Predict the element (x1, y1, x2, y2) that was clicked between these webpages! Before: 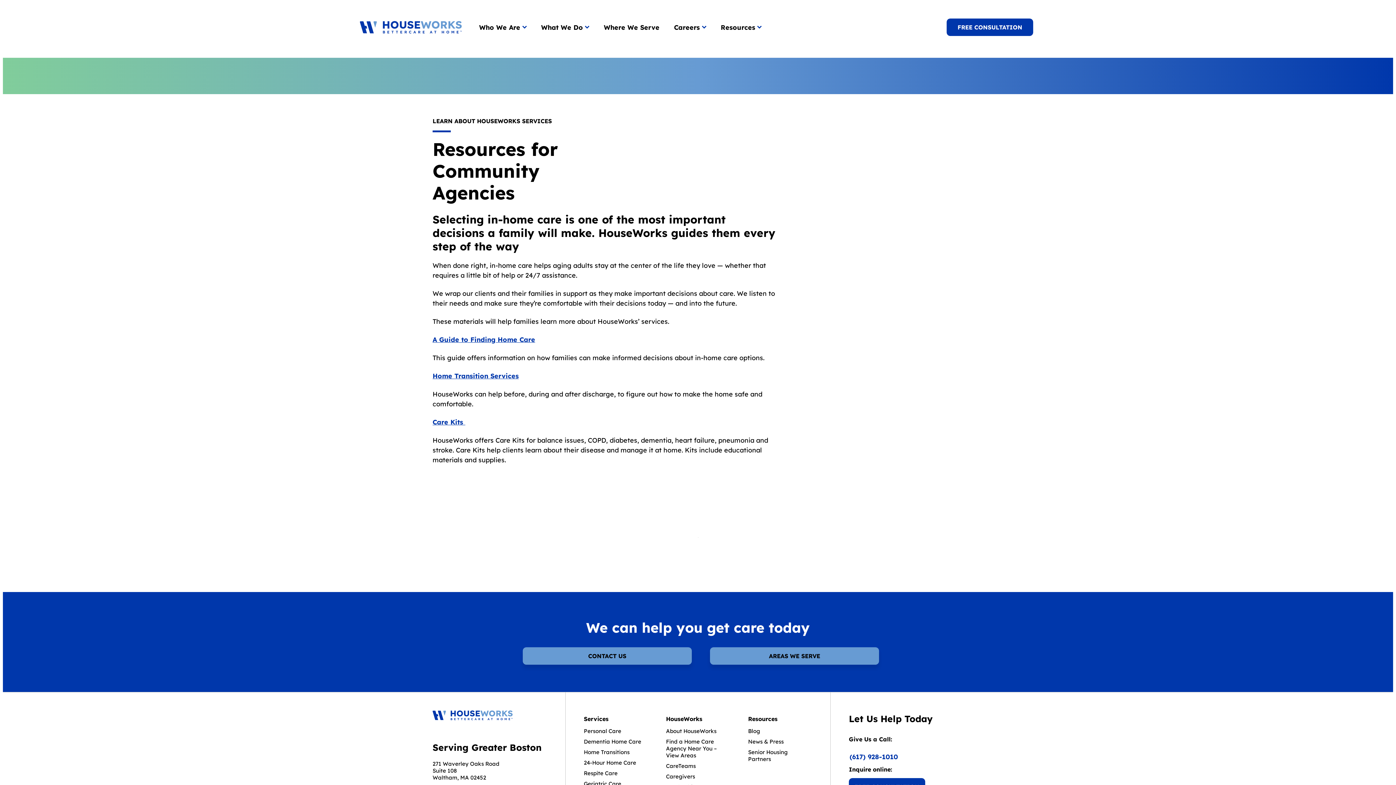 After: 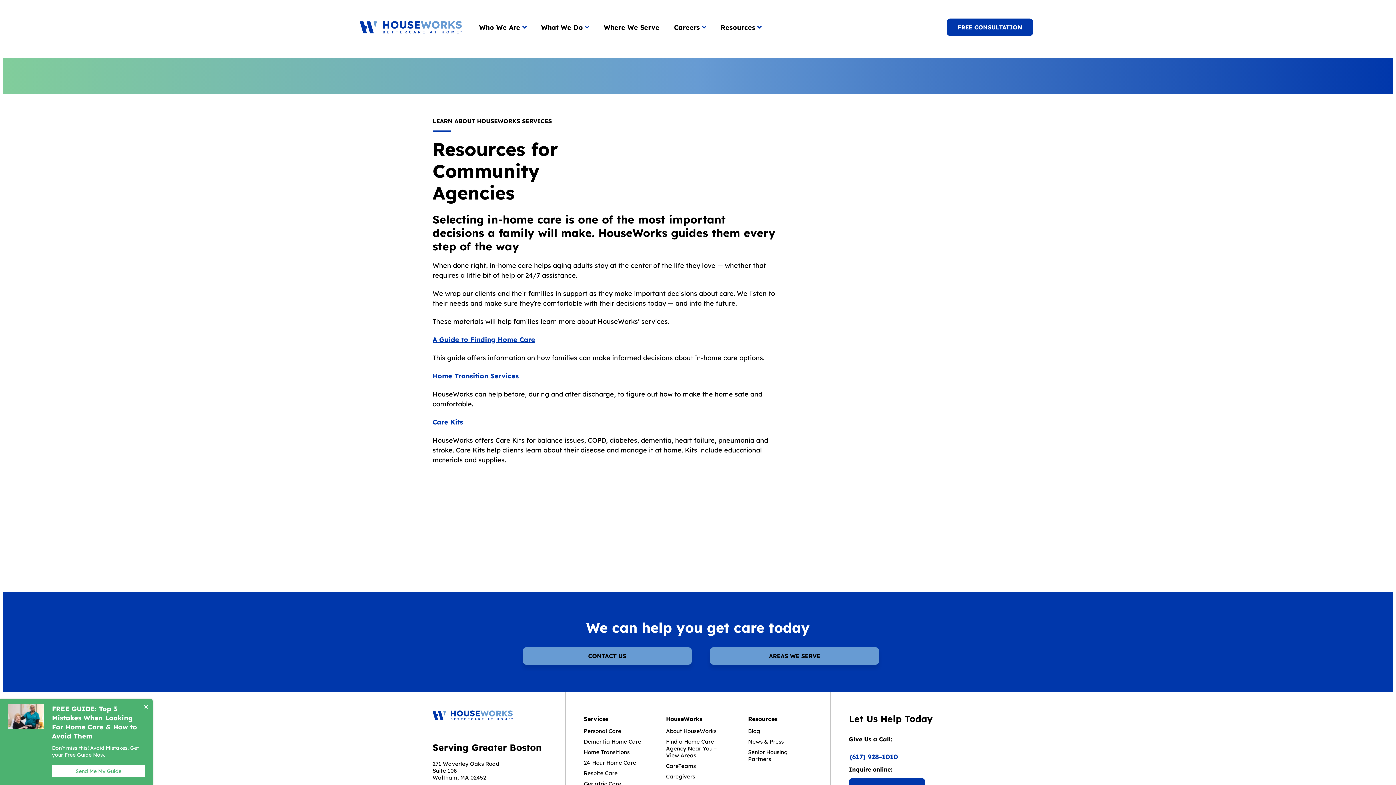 Action: label: Care Kits  bbox: (432, 418, 465, 426)